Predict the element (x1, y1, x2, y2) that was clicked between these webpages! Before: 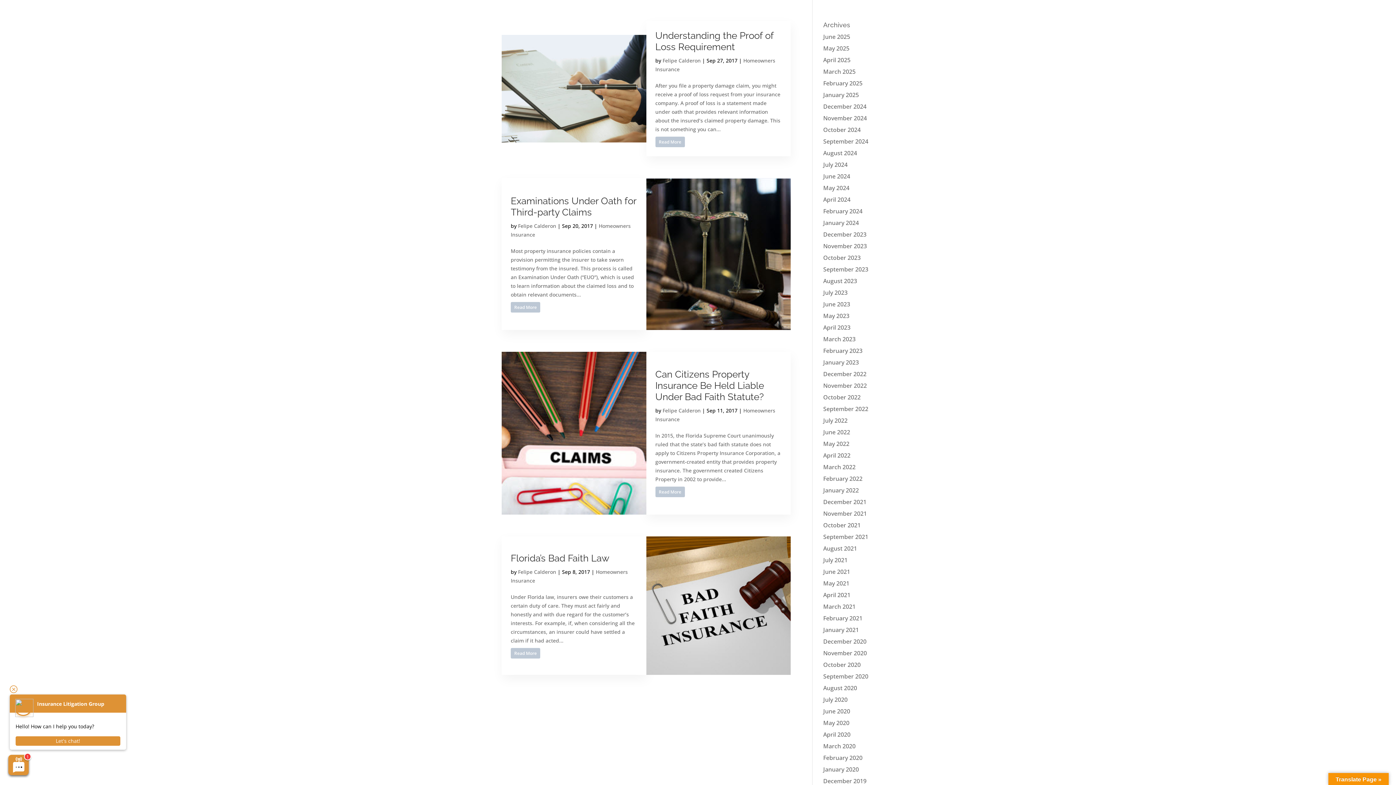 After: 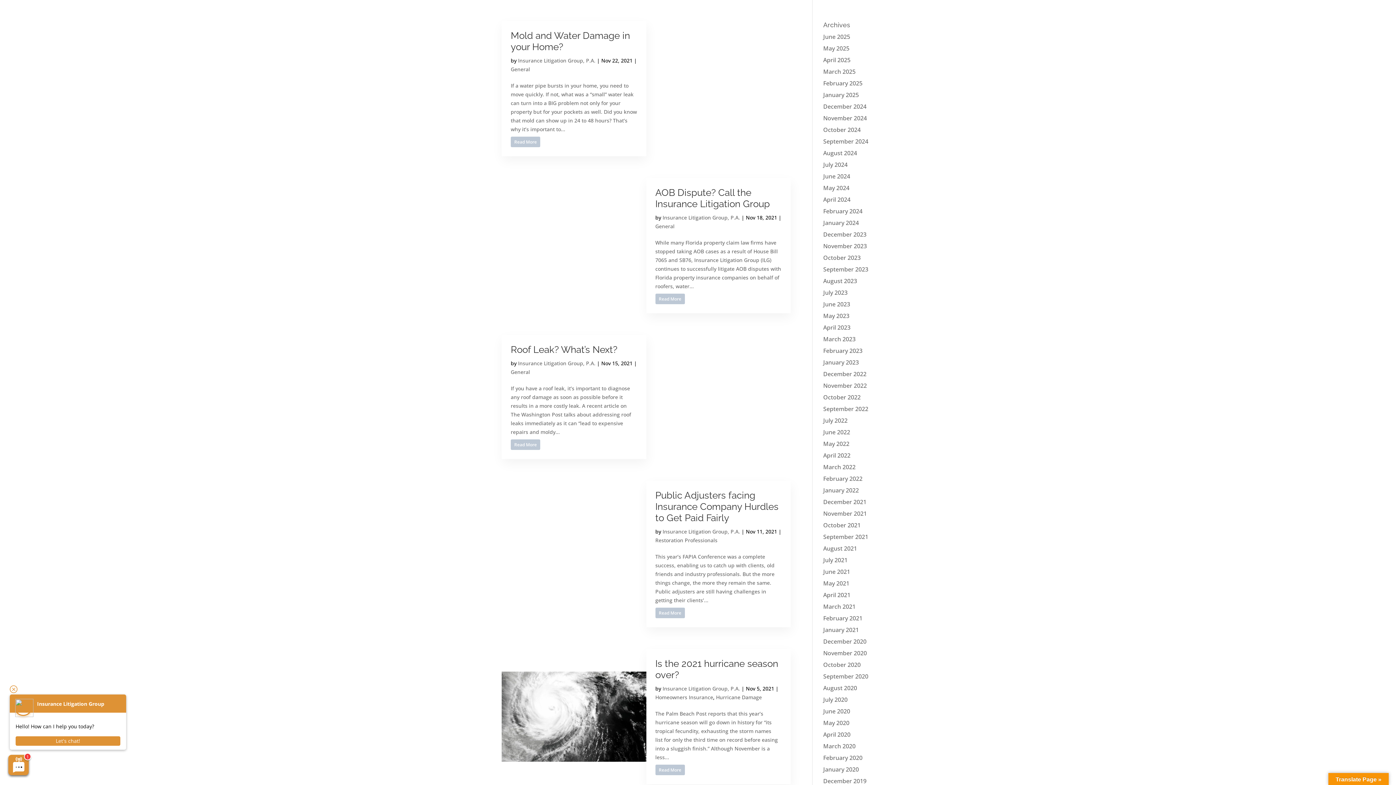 Action: label: November 2021 bbox: (823, 509, 867, 517)